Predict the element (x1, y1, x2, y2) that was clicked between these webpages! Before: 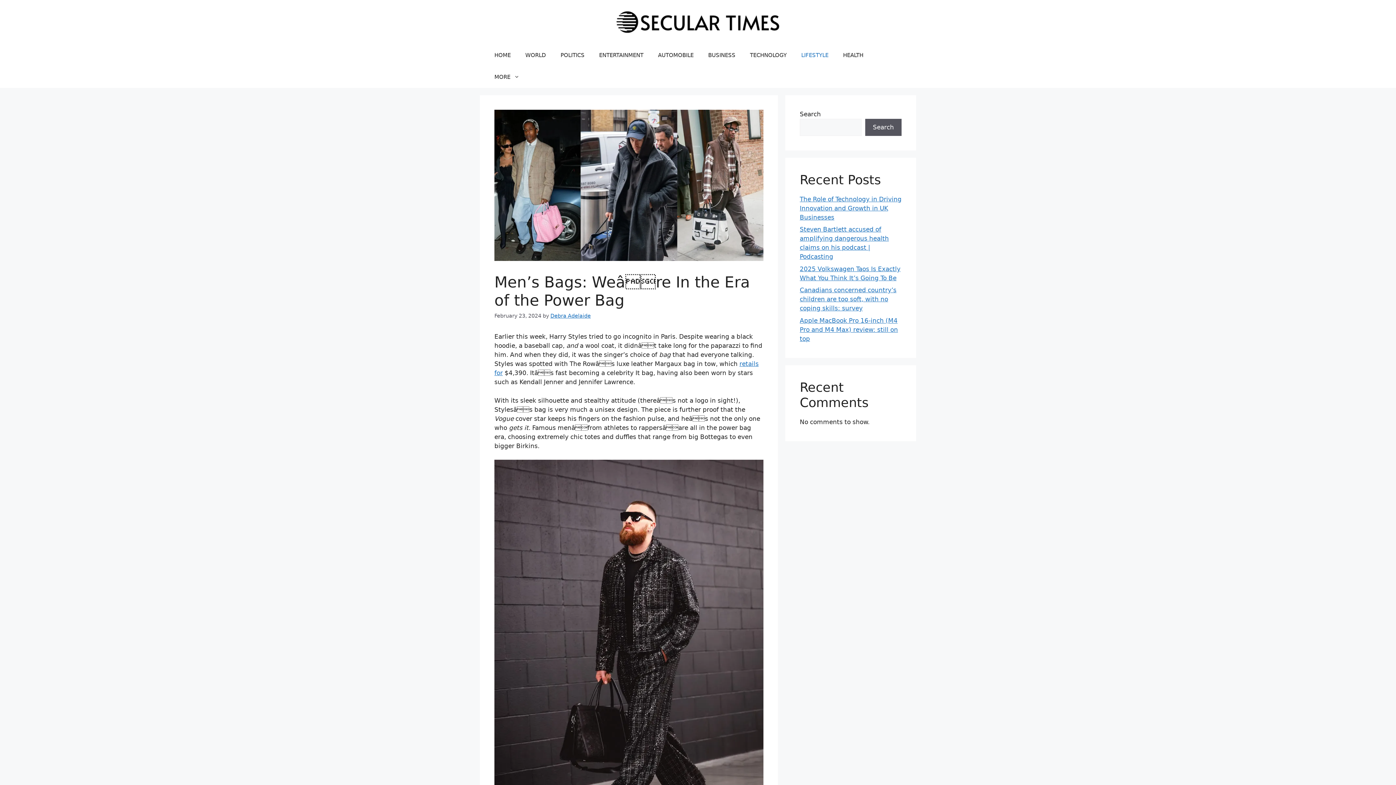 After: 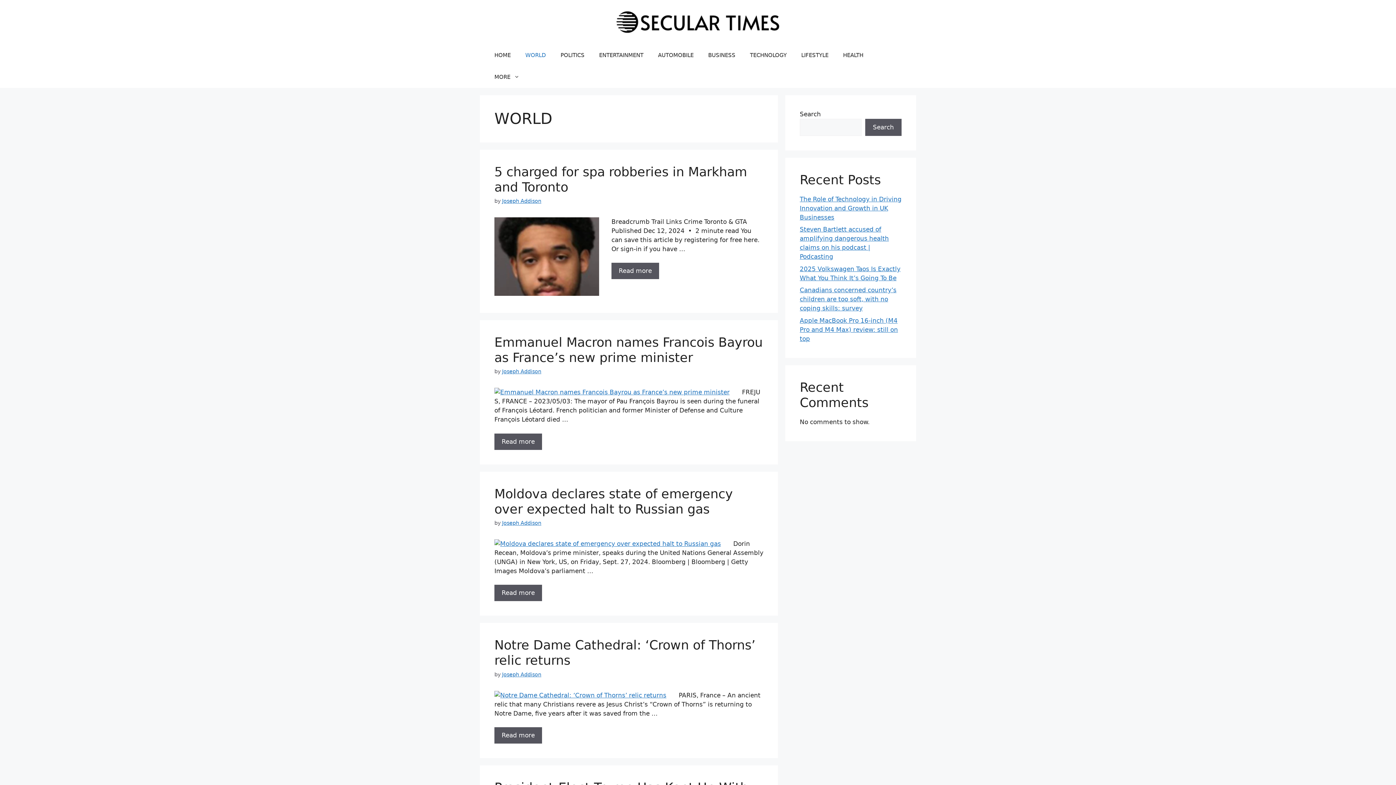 Action: bbox: (518, 44, 553, 66) label: WORLD